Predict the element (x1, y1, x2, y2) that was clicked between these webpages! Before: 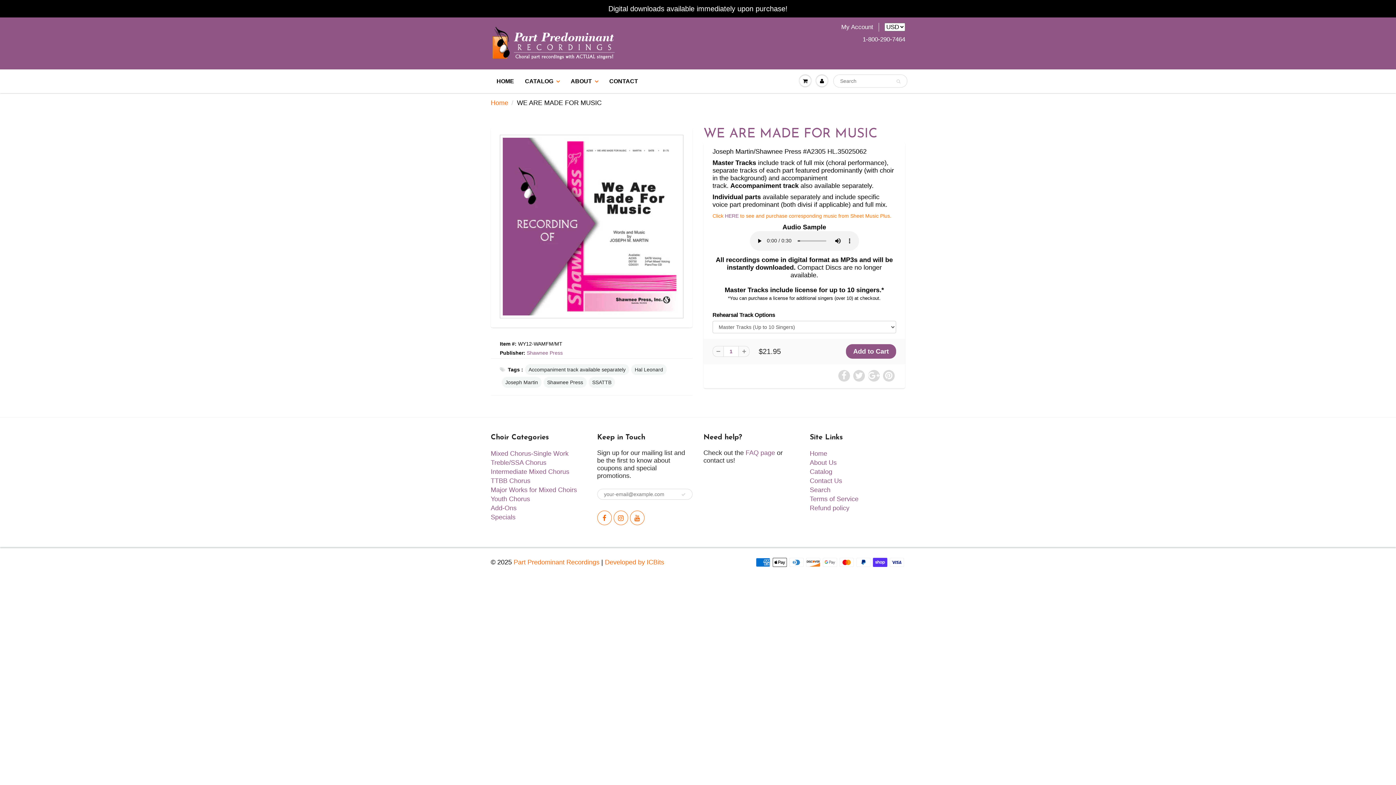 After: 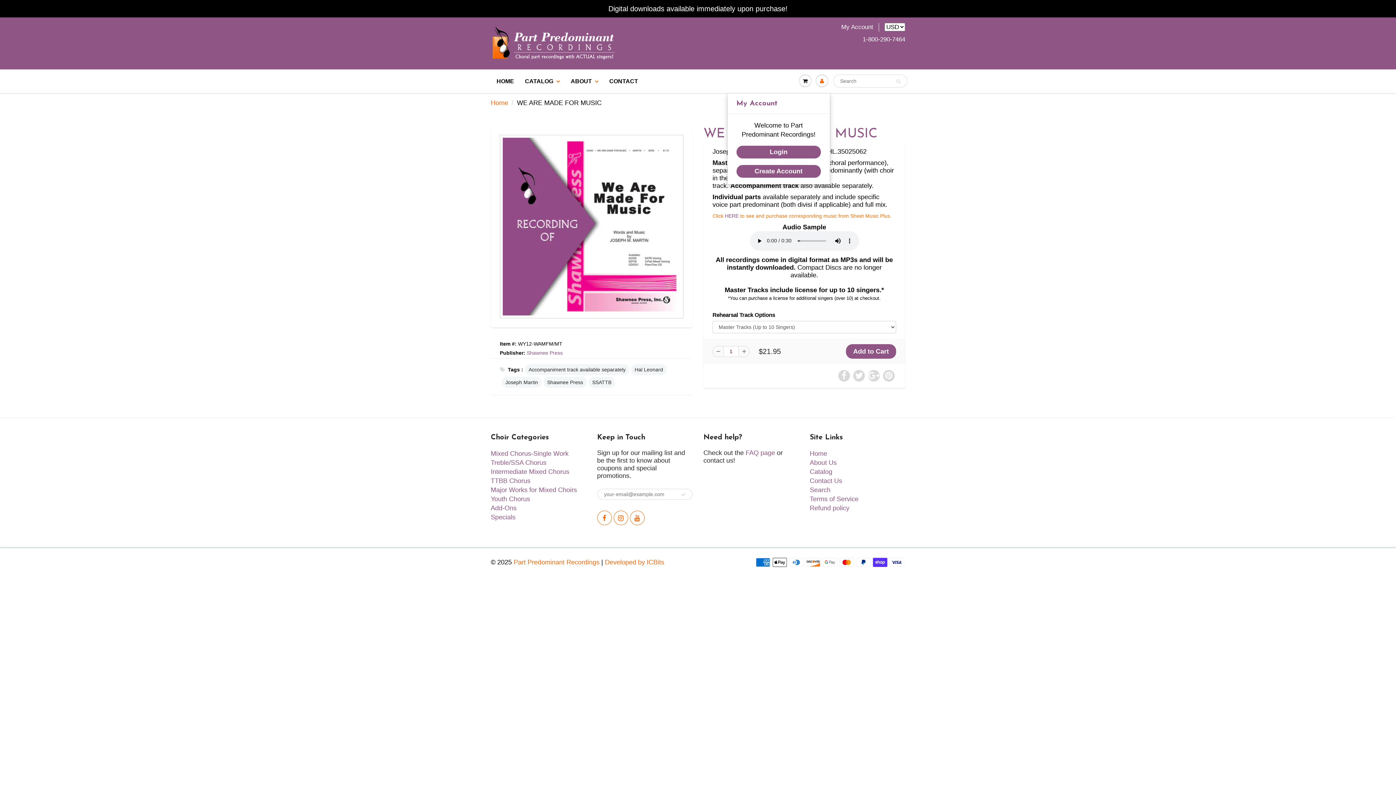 Action: bbox: (813, 70, 830, 91)